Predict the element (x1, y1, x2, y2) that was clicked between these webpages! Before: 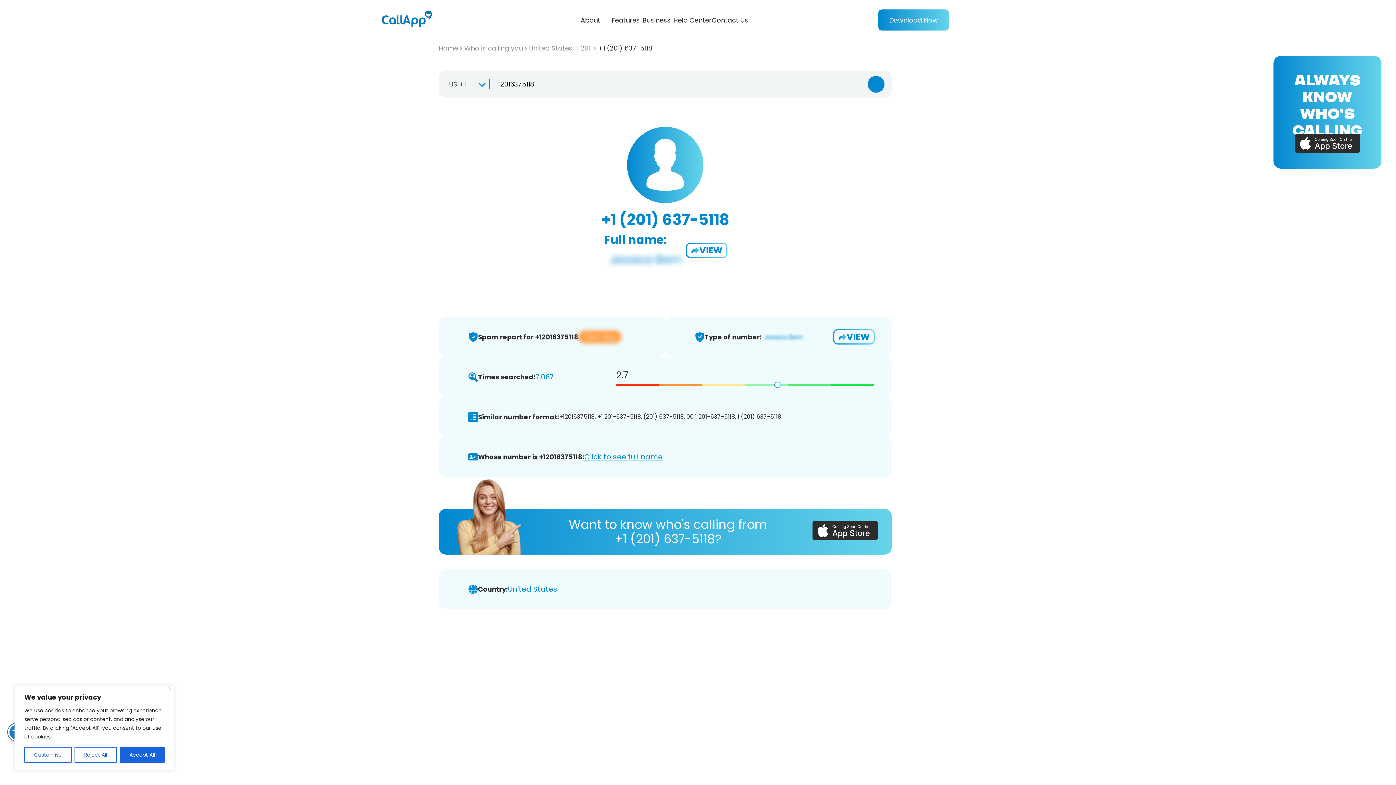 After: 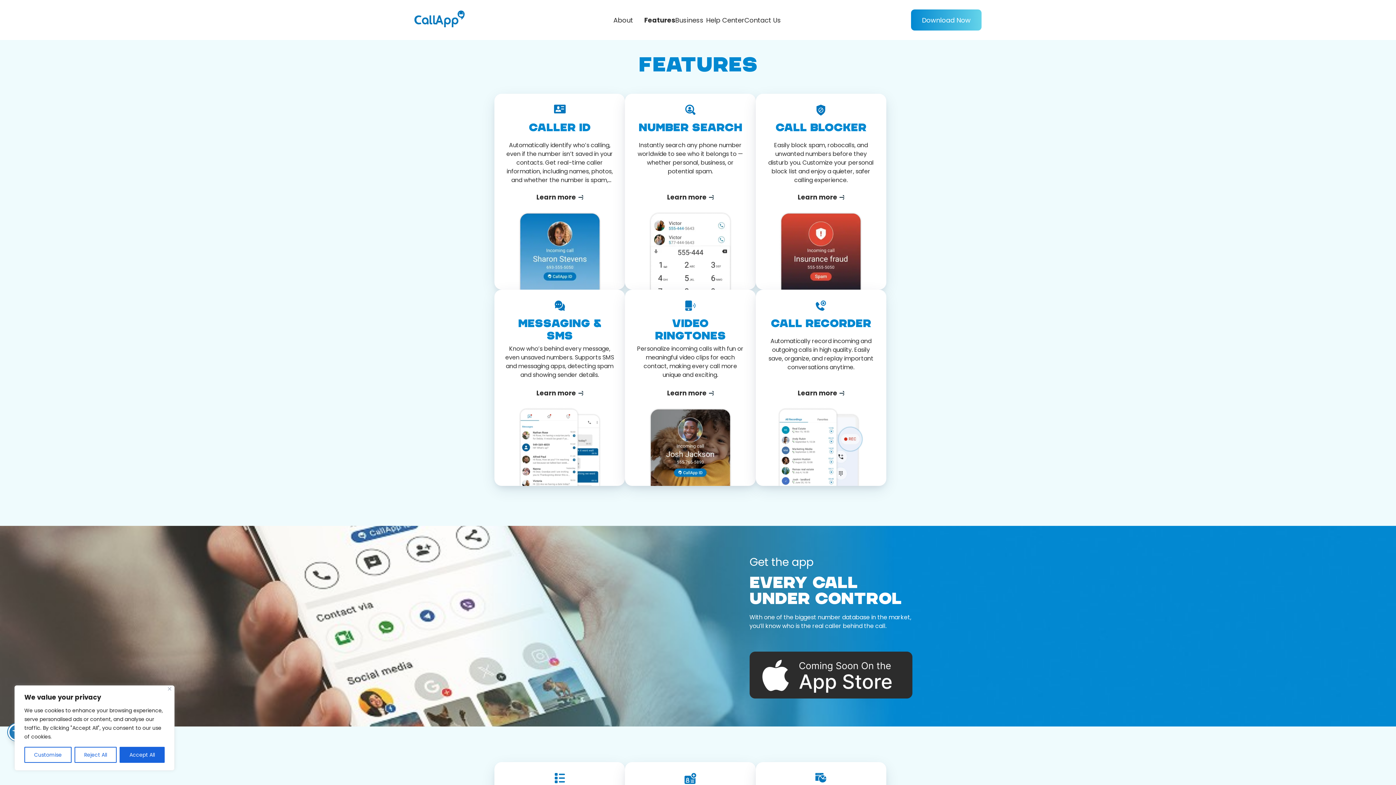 Action: bbox: (611, 15, 642, 24) label: Features